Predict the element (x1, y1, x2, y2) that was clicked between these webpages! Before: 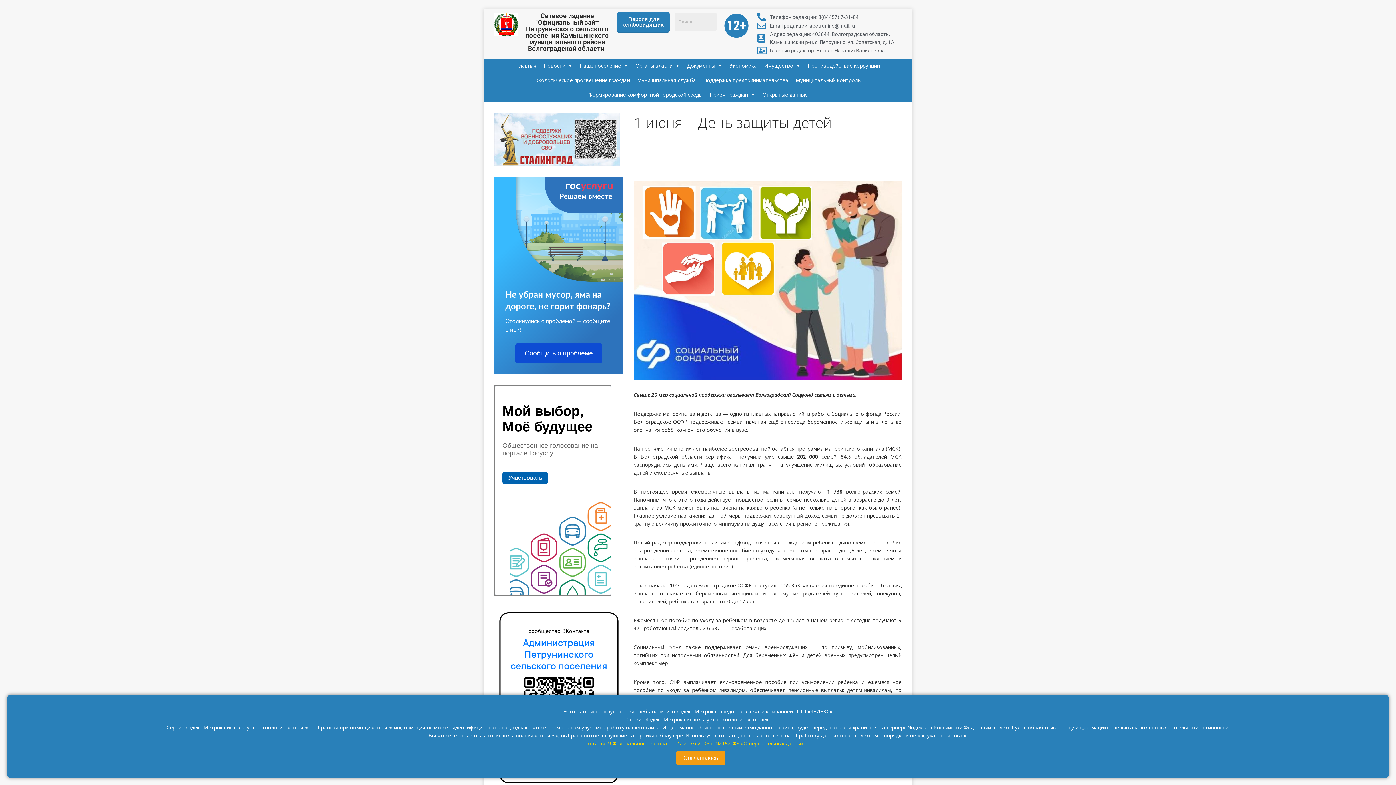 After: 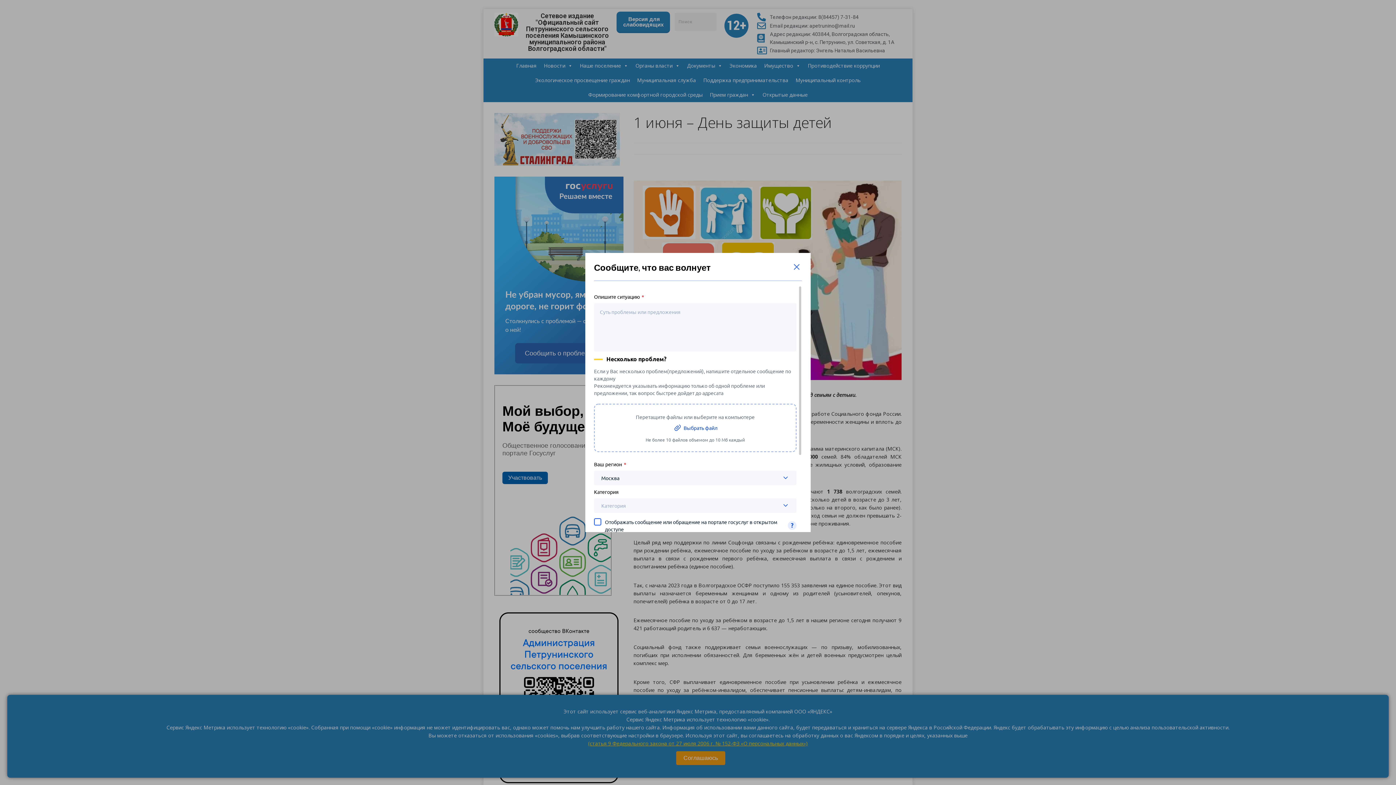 Action: label: Сообщить о проблеме bbox: (515, 343, 602, 363)